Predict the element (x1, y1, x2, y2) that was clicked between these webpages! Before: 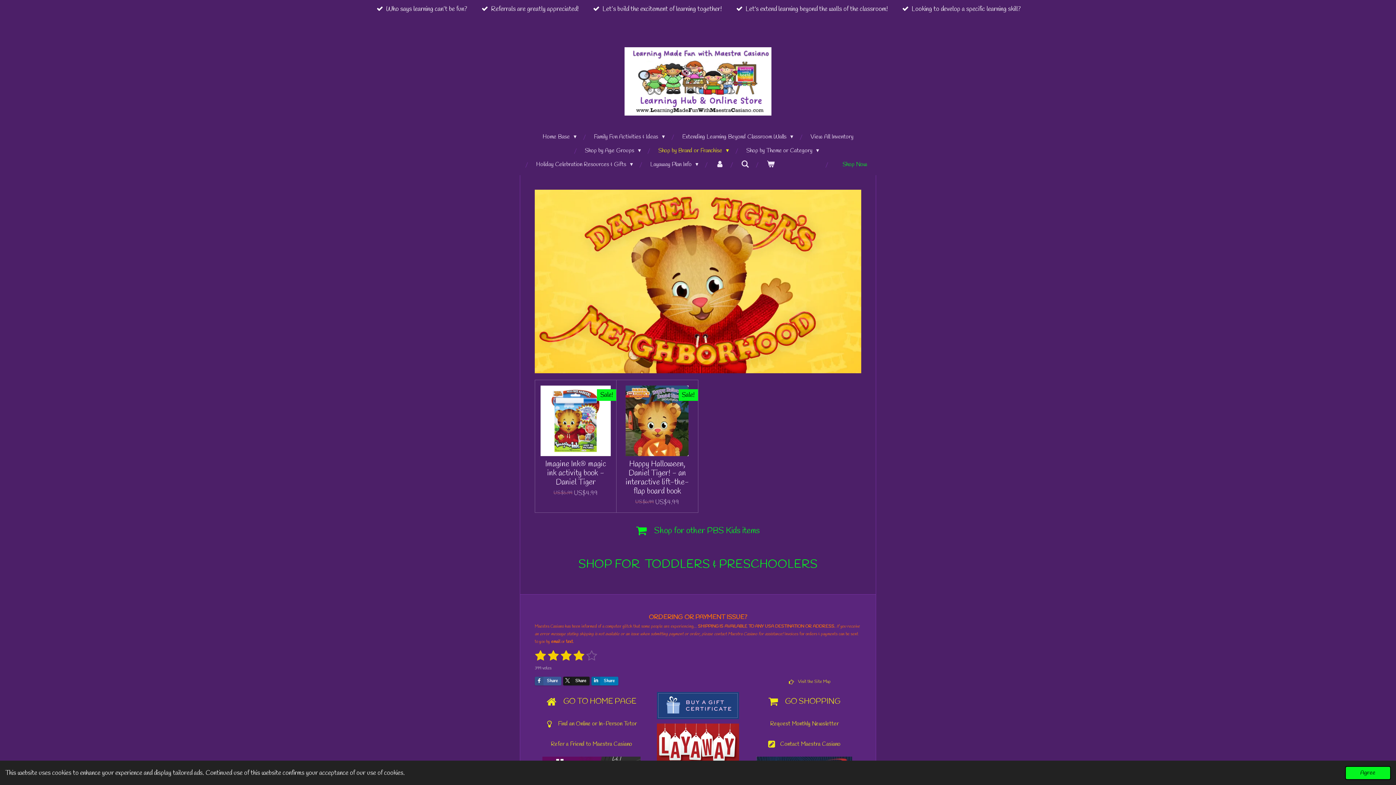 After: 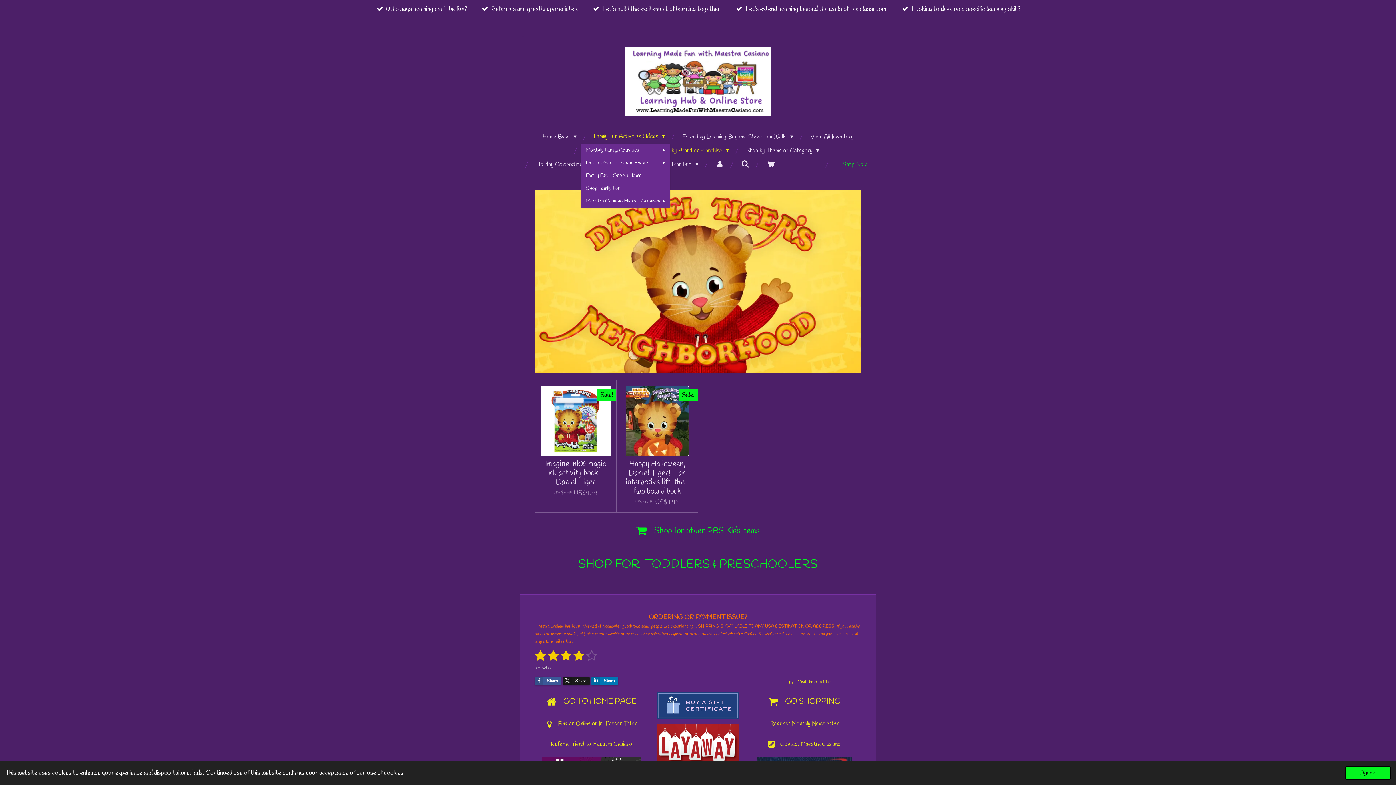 Action: label: Family Fun Activities & Ideas  bbox: (589, 130, 669, 144)